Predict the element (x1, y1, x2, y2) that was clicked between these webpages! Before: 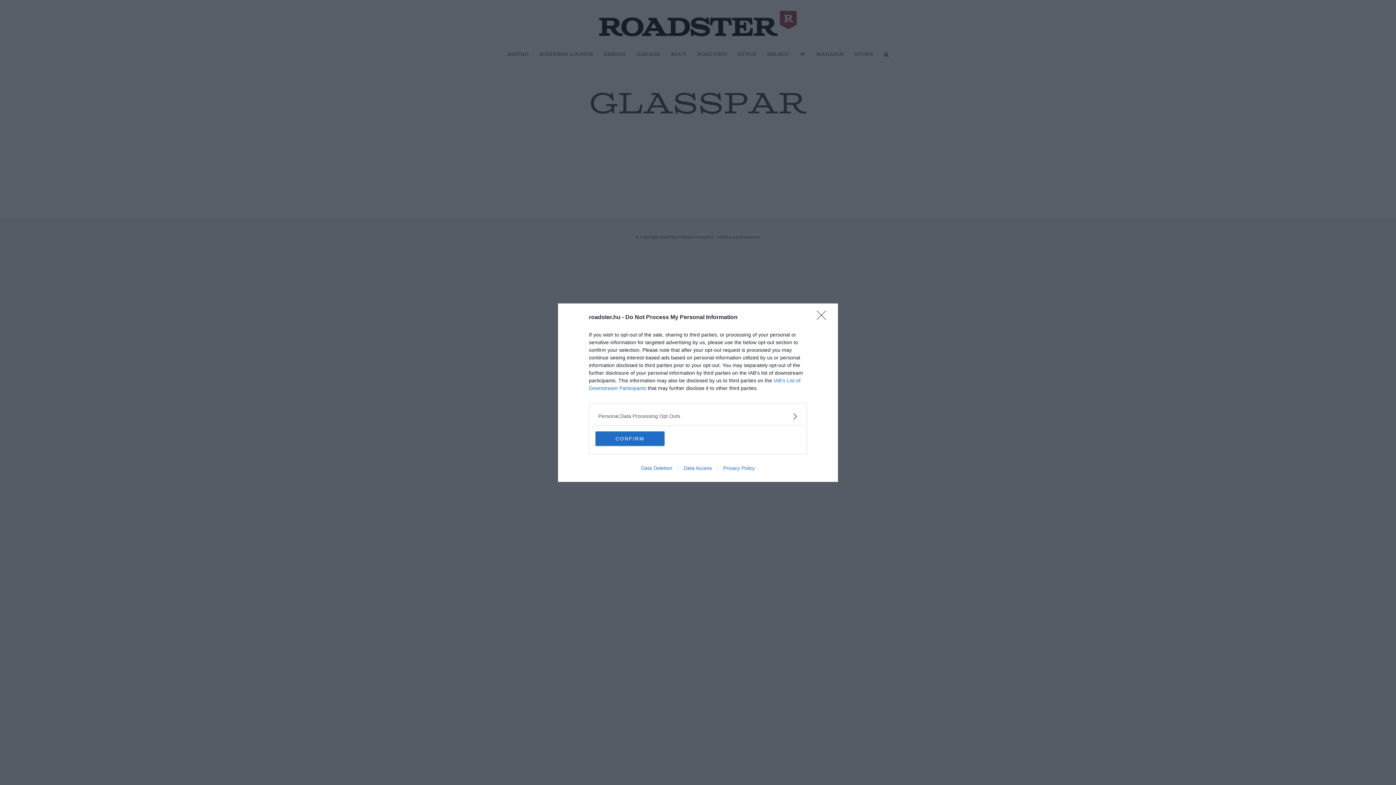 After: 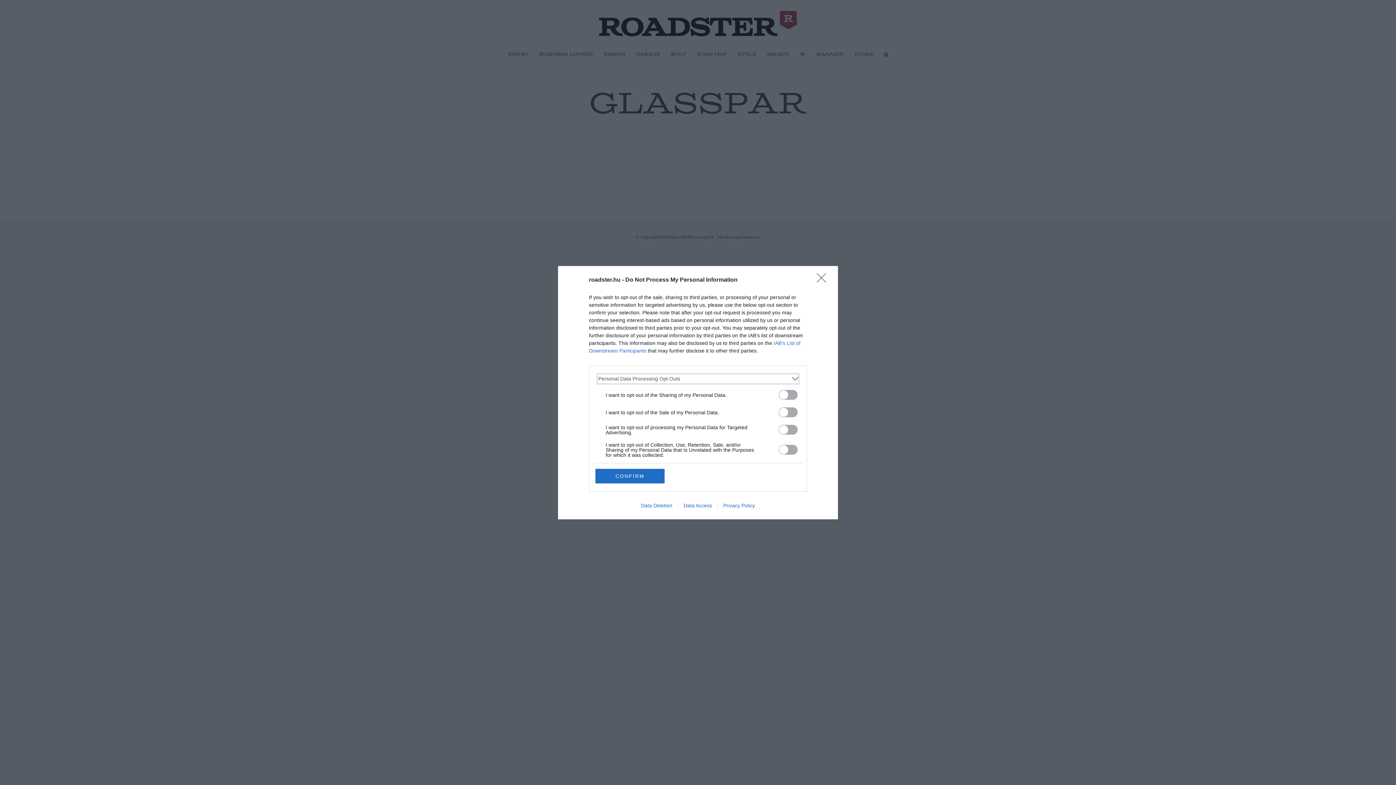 Action: bbox: (598, 412, 797, 420) label: Opt-Outs